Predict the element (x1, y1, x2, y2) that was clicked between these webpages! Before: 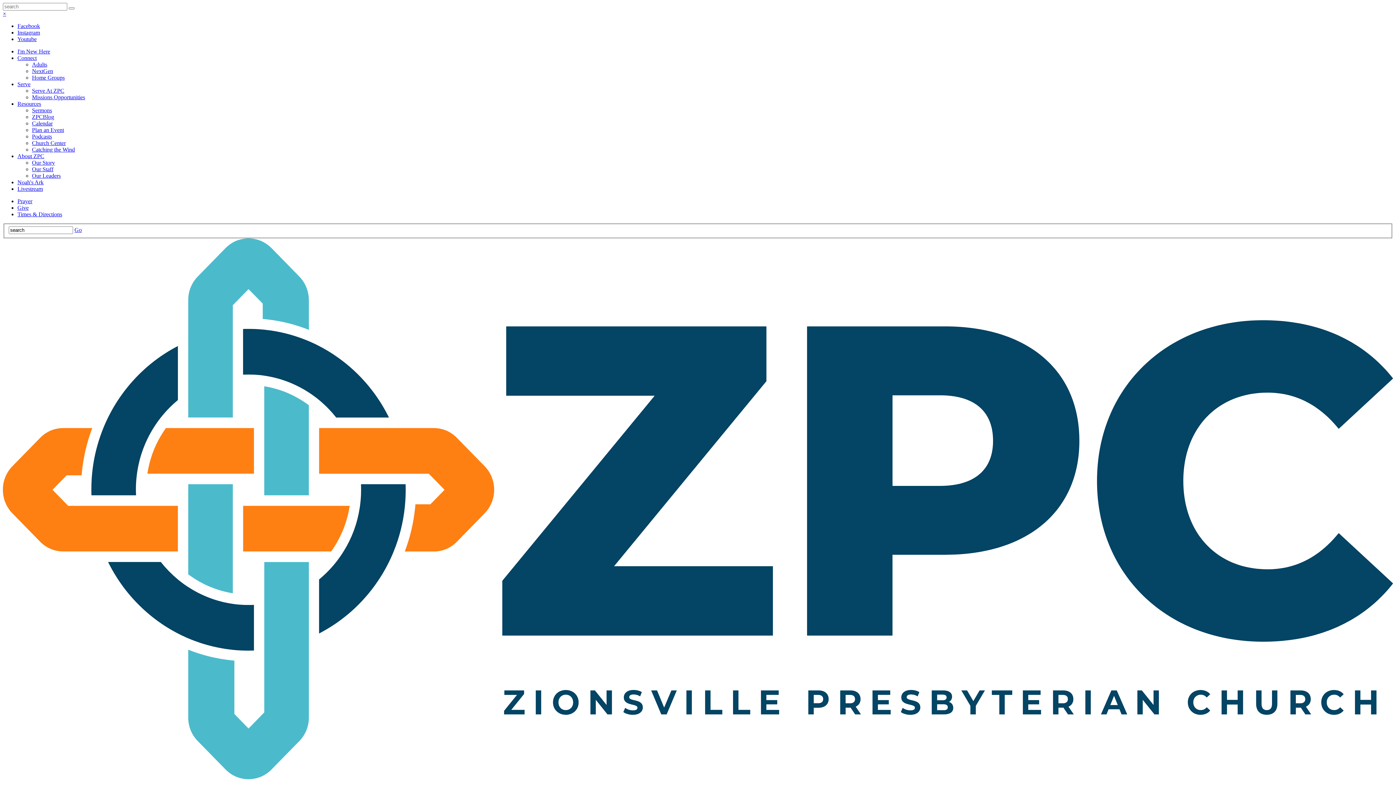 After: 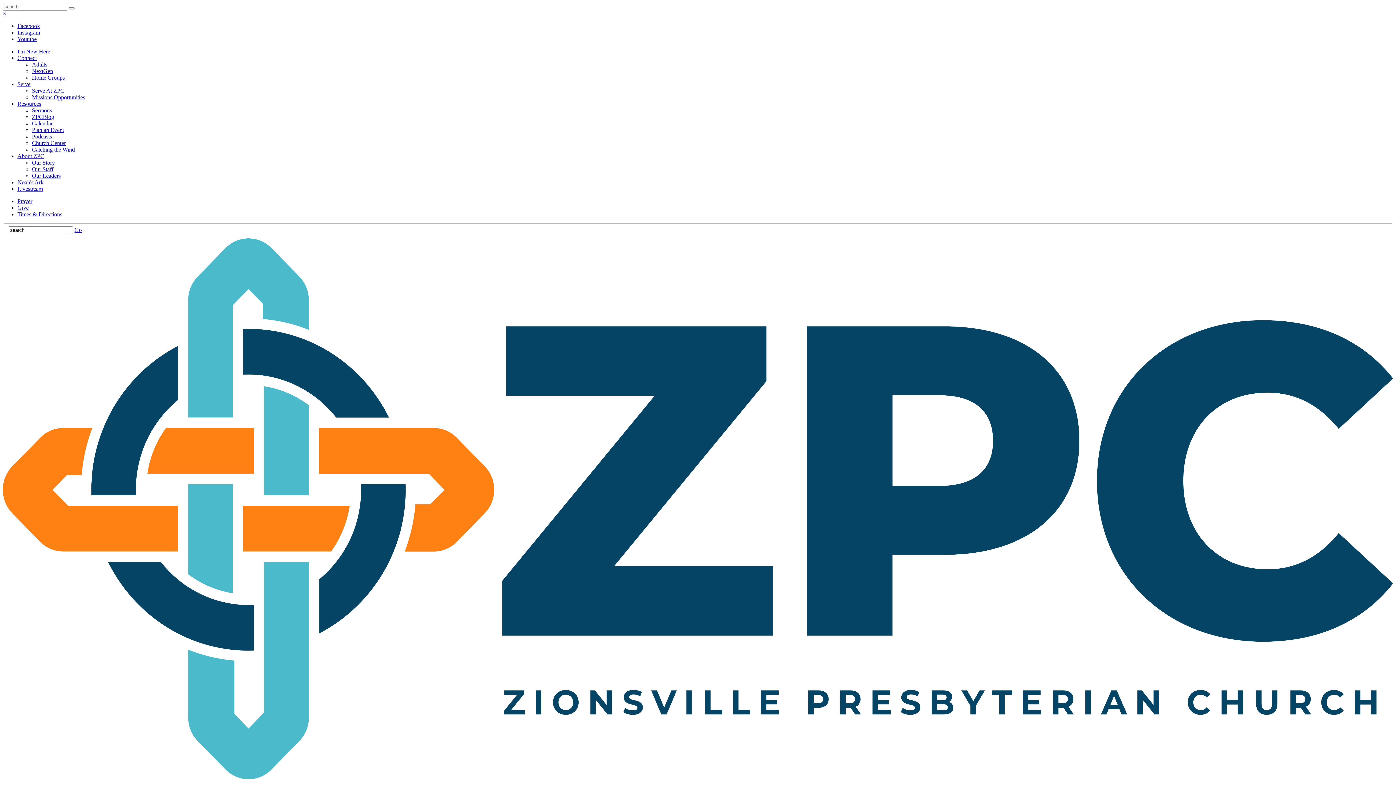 Action: bbox: (17, 211, 62, 217) label: Times & Directions